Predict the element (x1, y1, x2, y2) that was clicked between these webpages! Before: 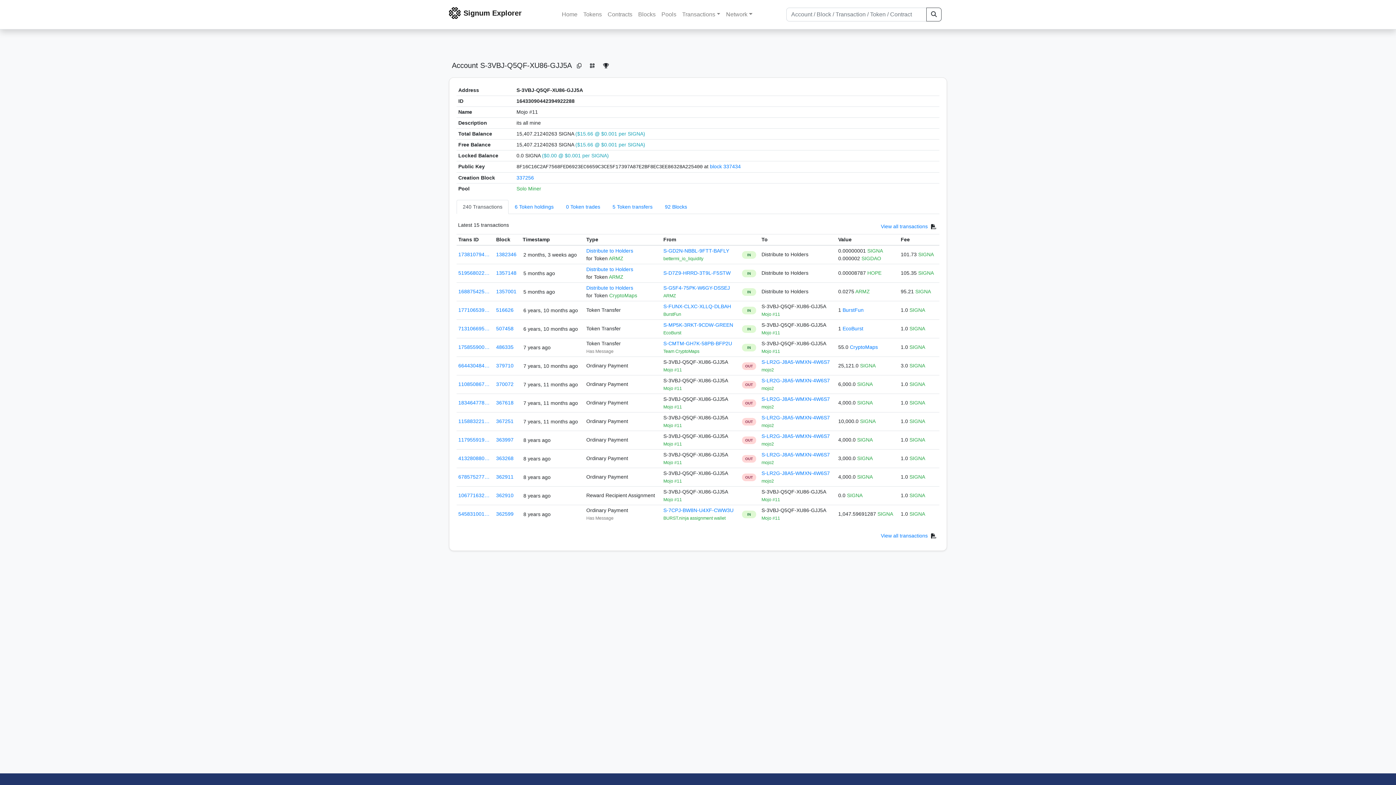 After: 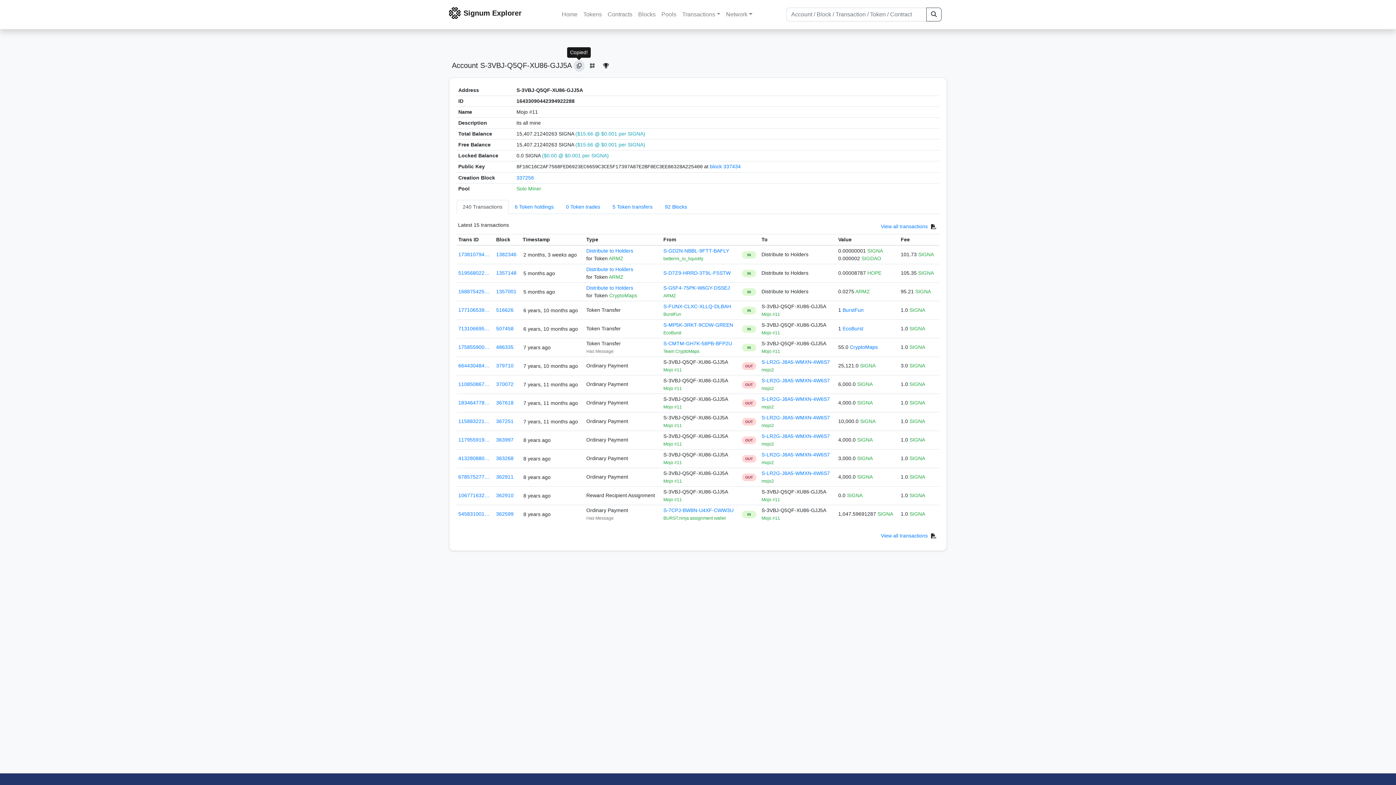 Action: bbox: (573, 60, 584, 71)